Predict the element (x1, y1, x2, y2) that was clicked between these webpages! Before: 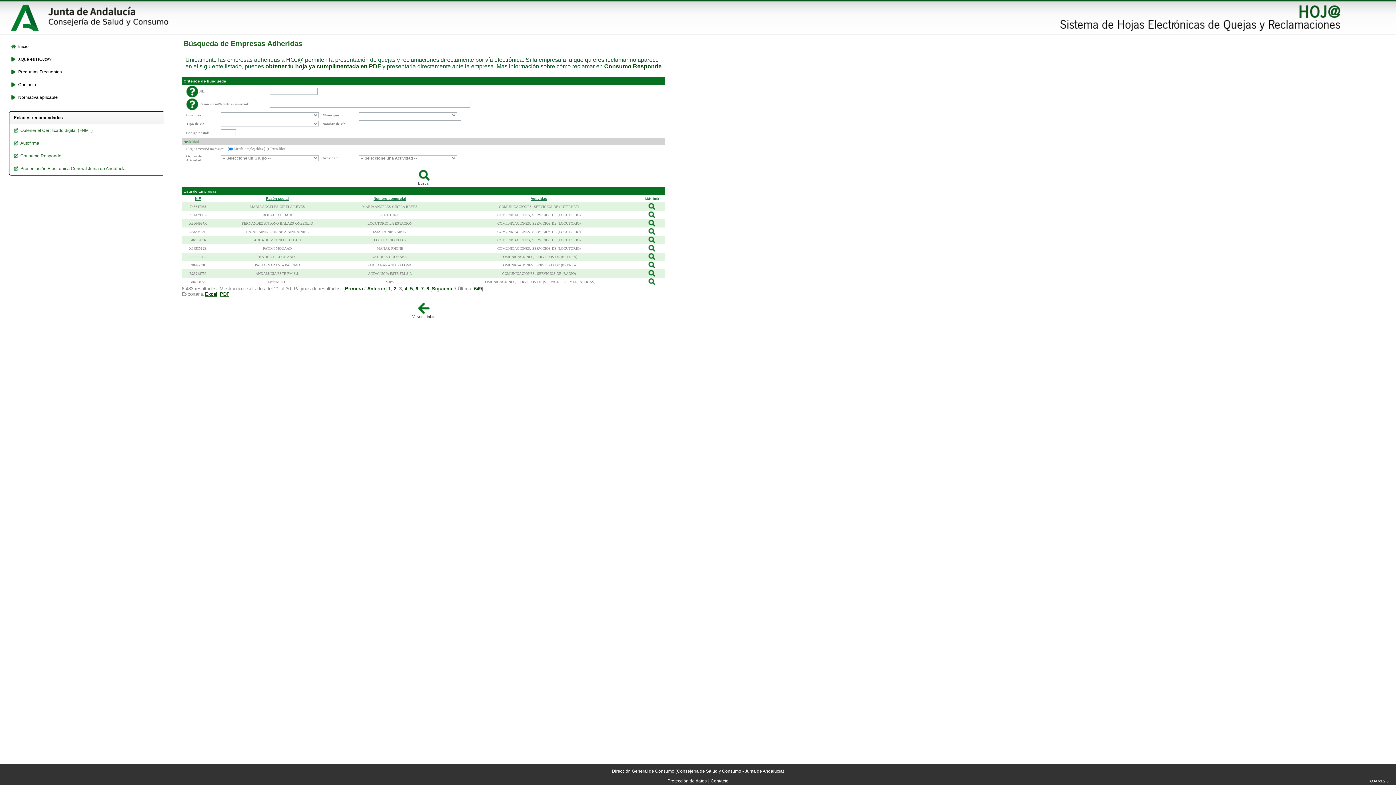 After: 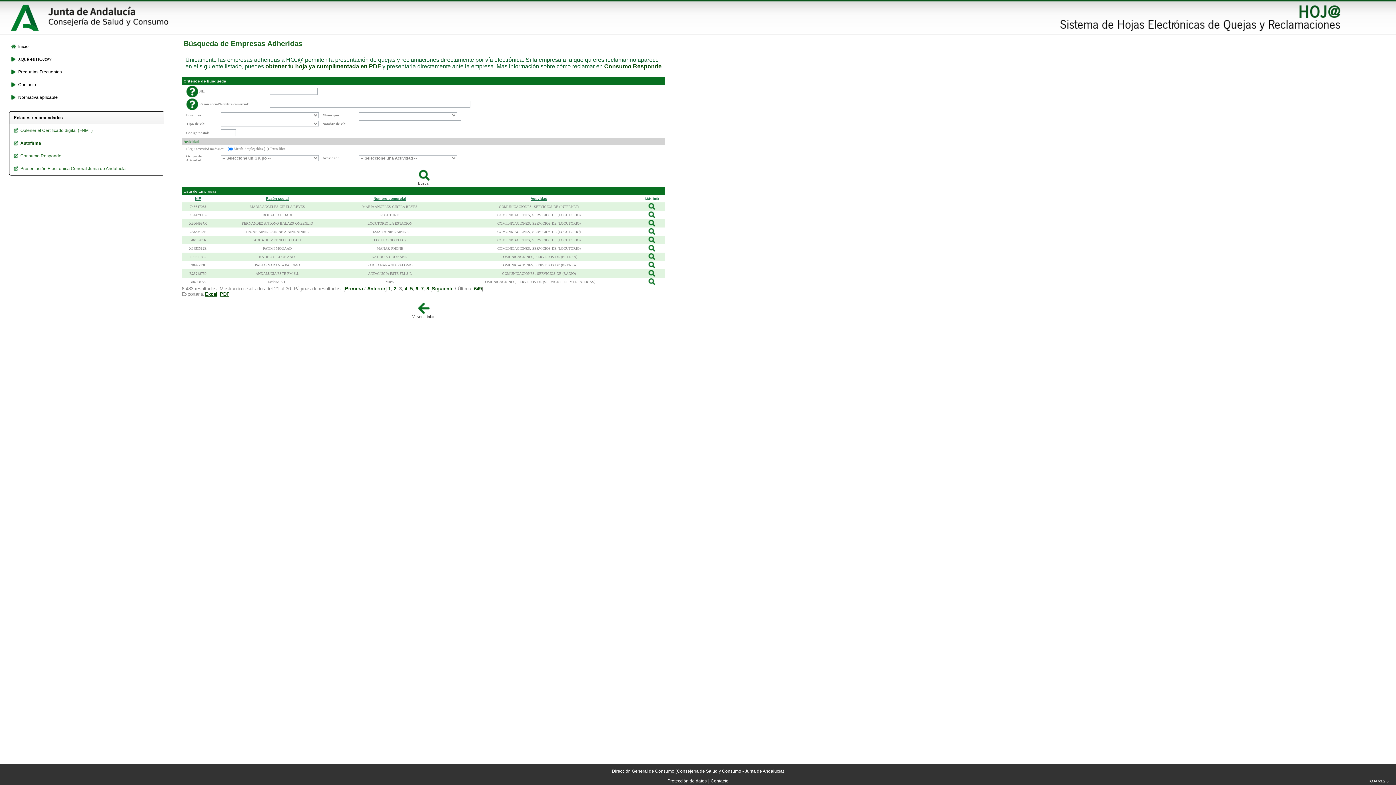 Action: label: Autofirma bbox: (13, 140, 162, 146)